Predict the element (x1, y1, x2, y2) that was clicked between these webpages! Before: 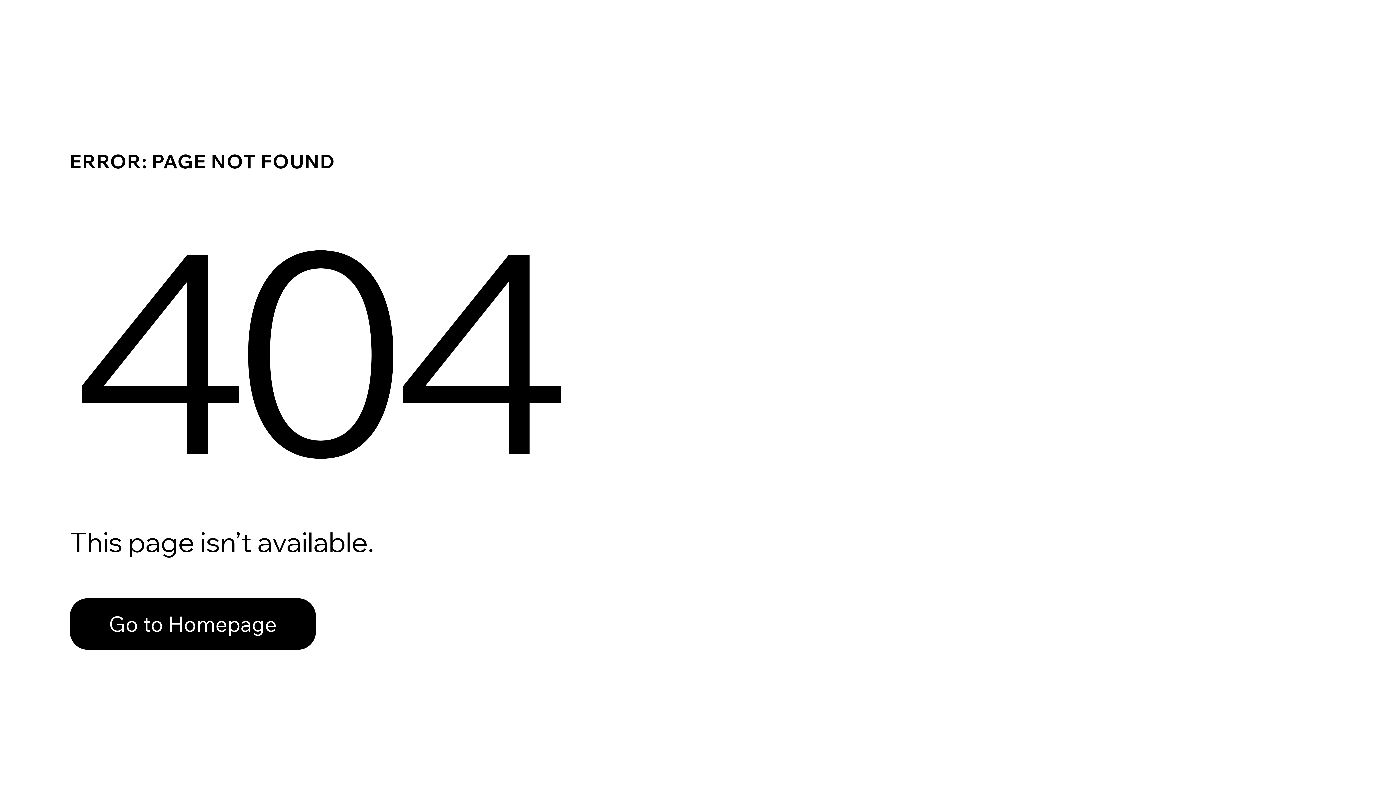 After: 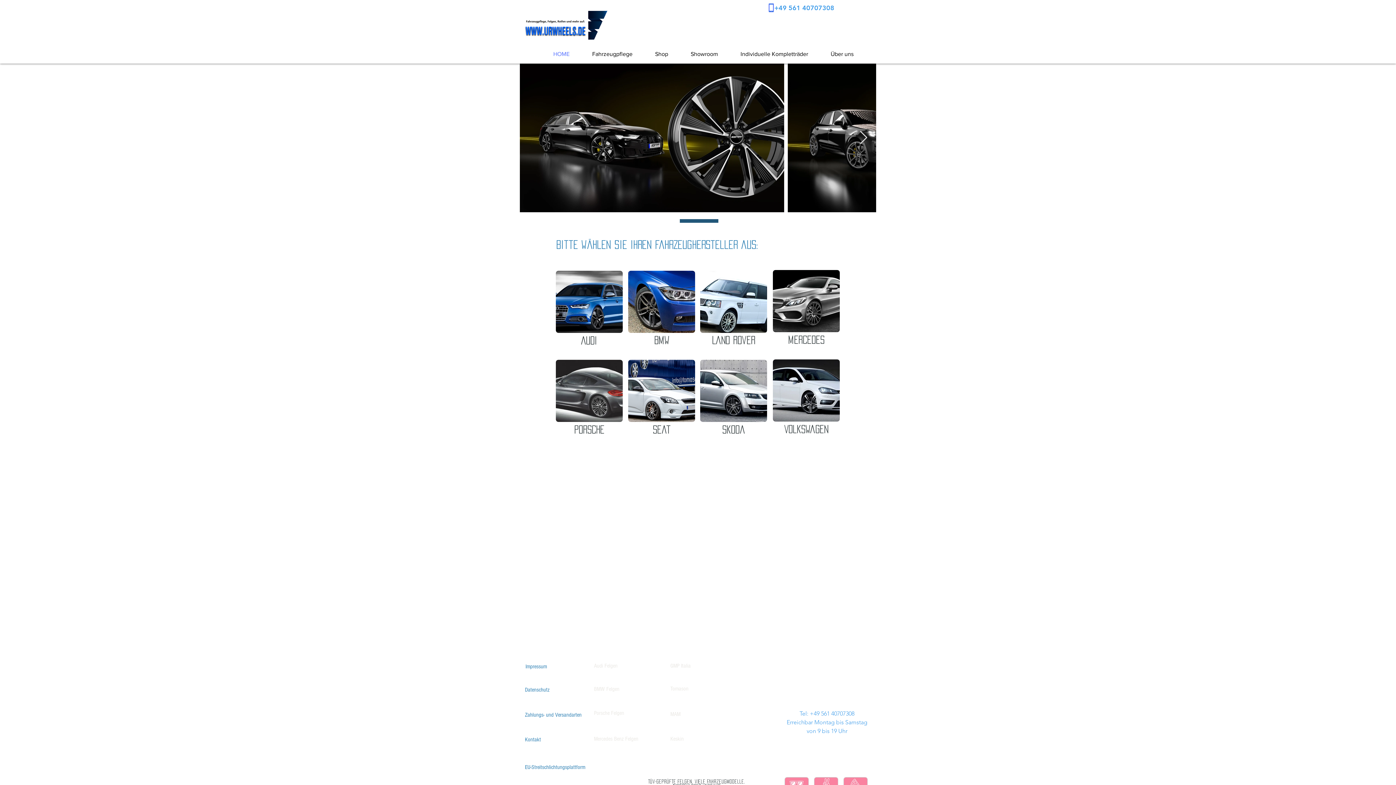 Action: bbox: (69, 582, 768, 659) label: Go to Homepage